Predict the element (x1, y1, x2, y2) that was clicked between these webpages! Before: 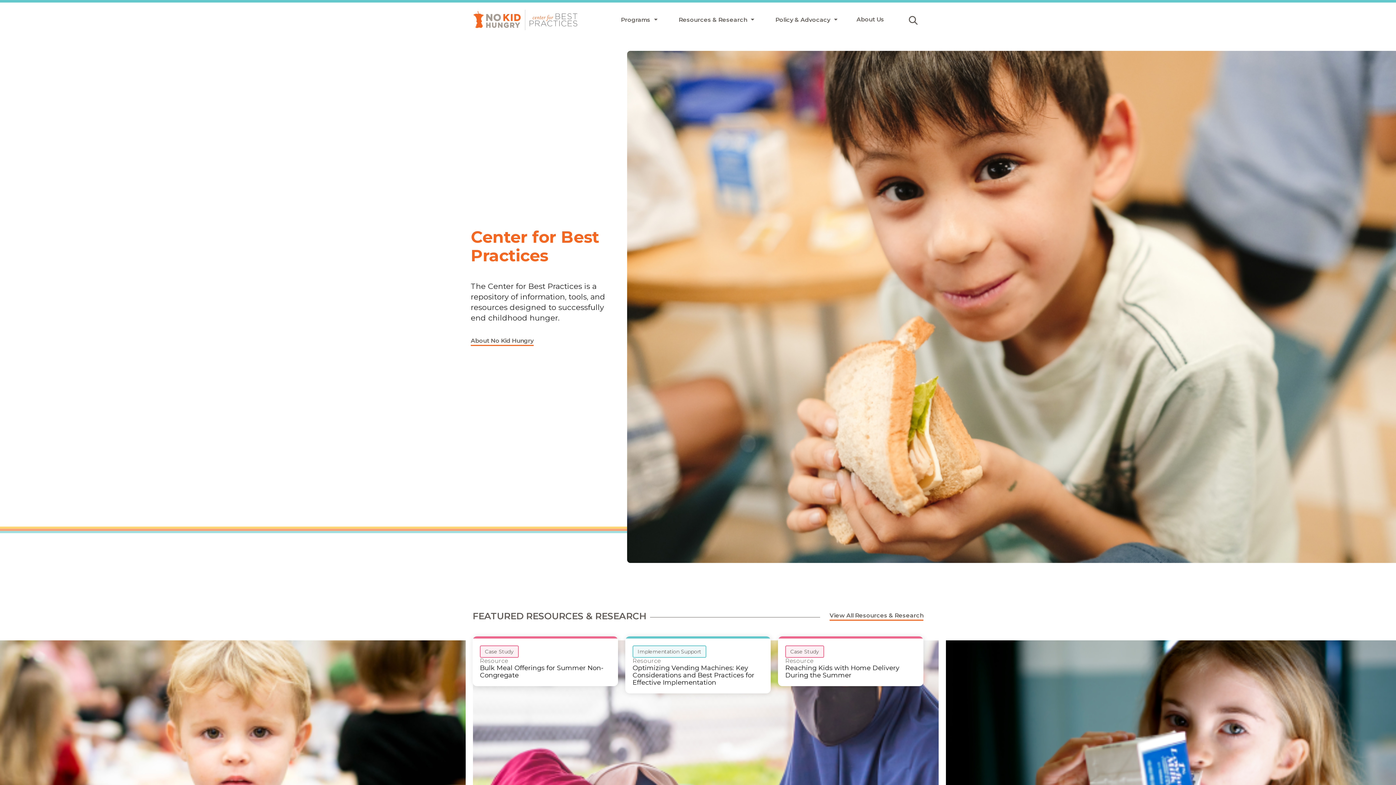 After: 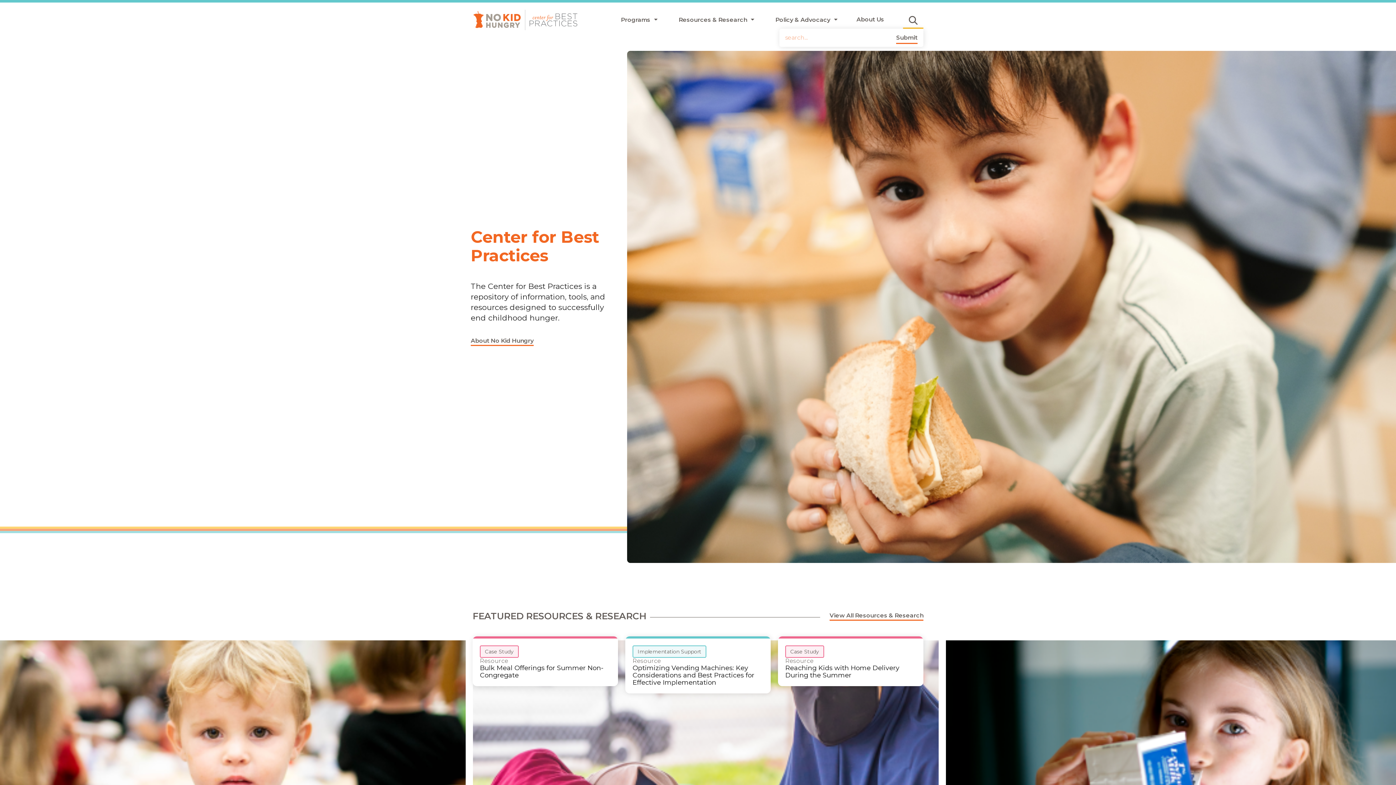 Action: bbox: (903, 13, 923, 28)